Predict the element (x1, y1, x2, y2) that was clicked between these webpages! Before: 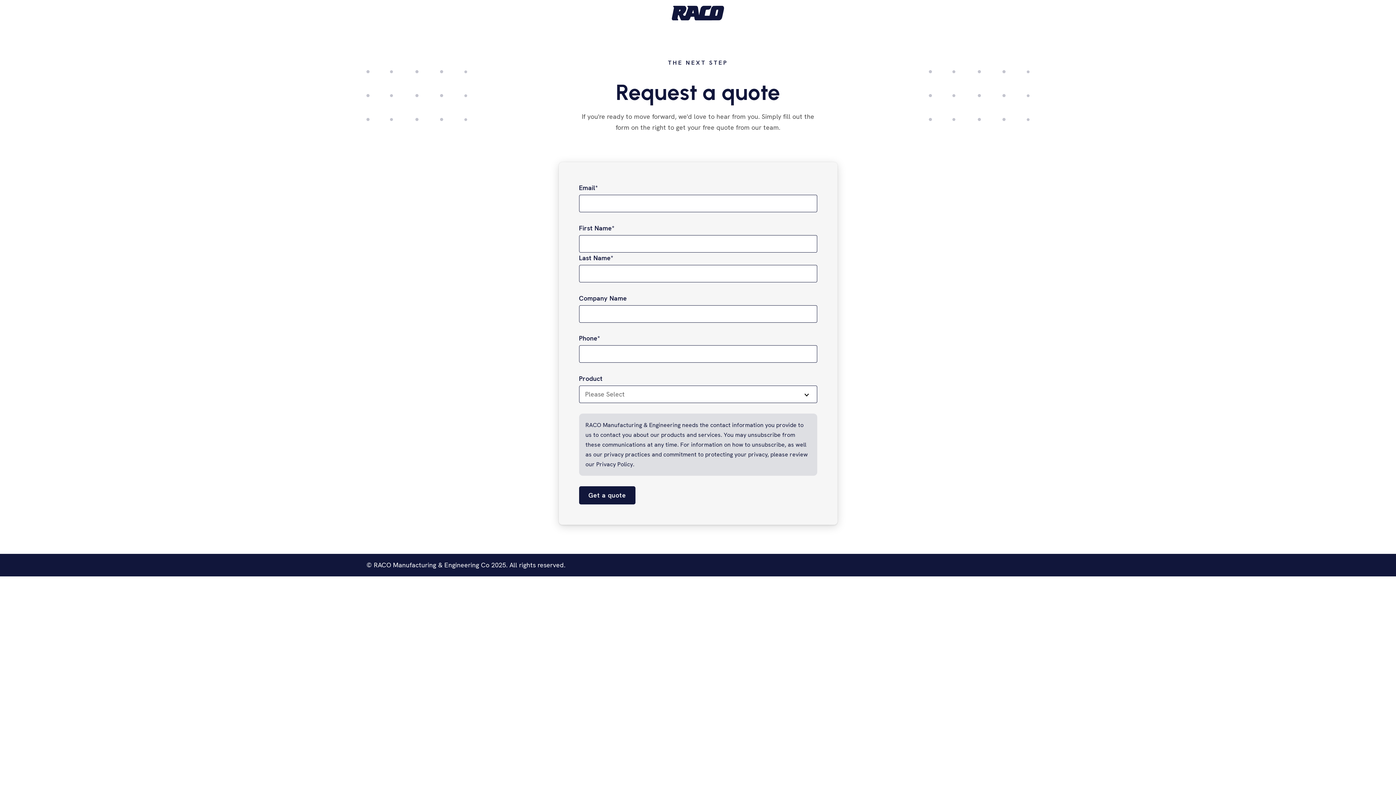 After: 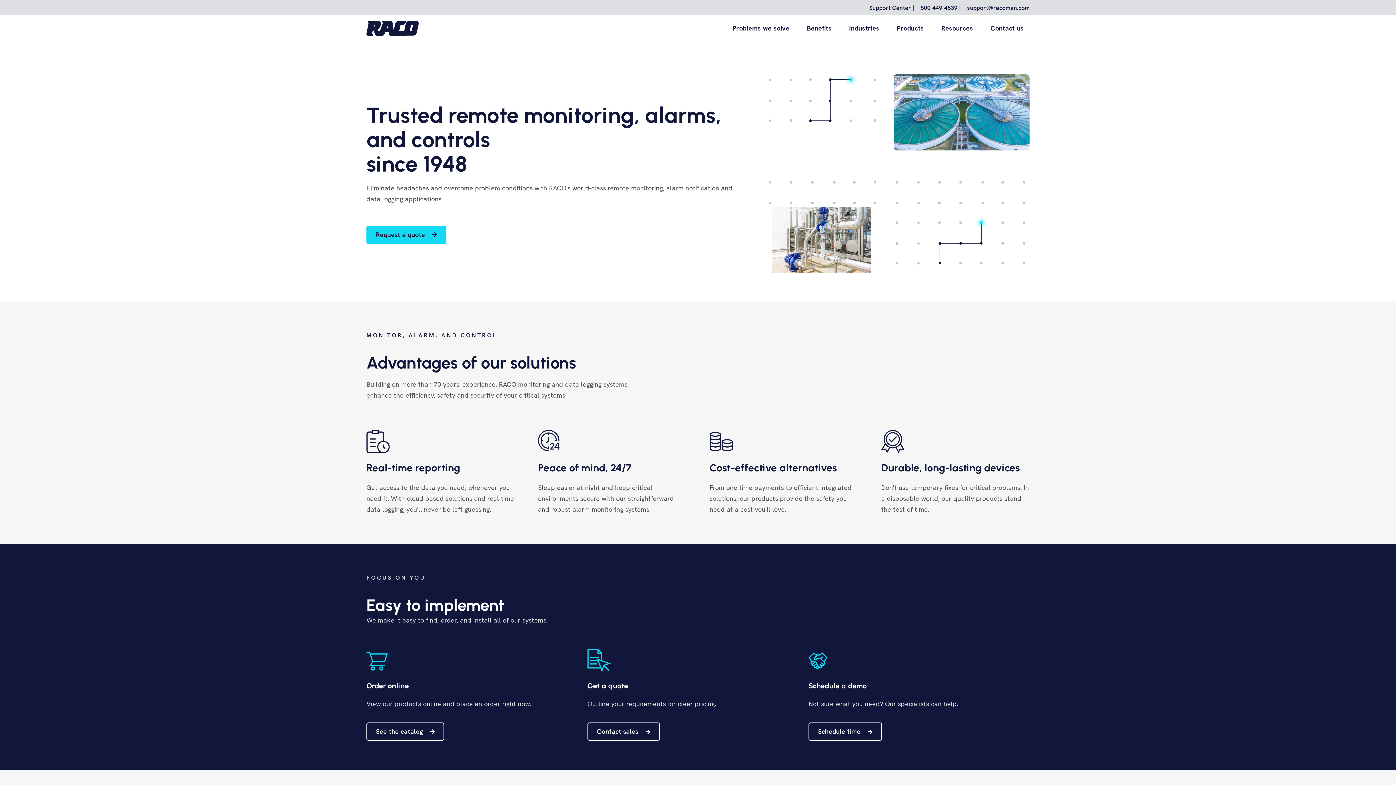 Action: bbox: (671, 5, 724, 20)